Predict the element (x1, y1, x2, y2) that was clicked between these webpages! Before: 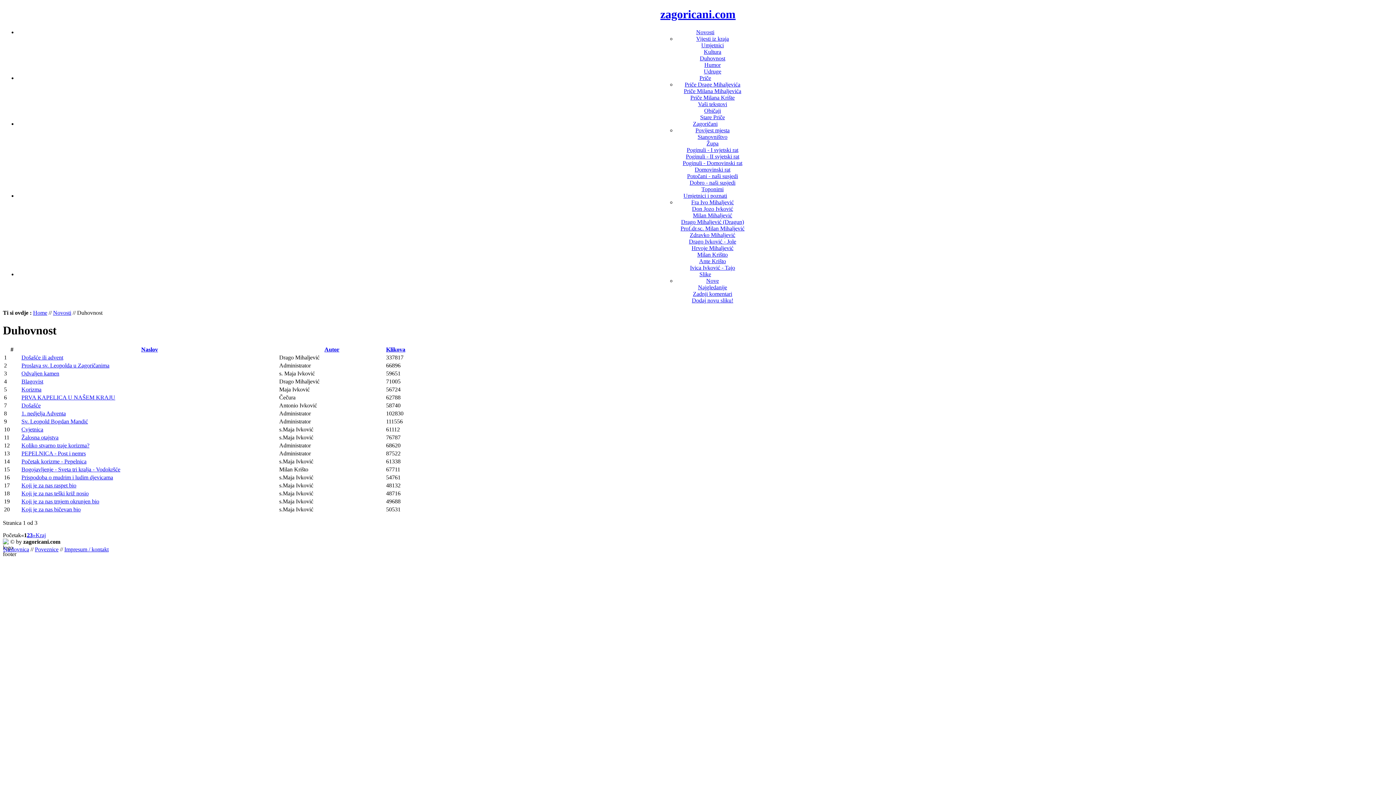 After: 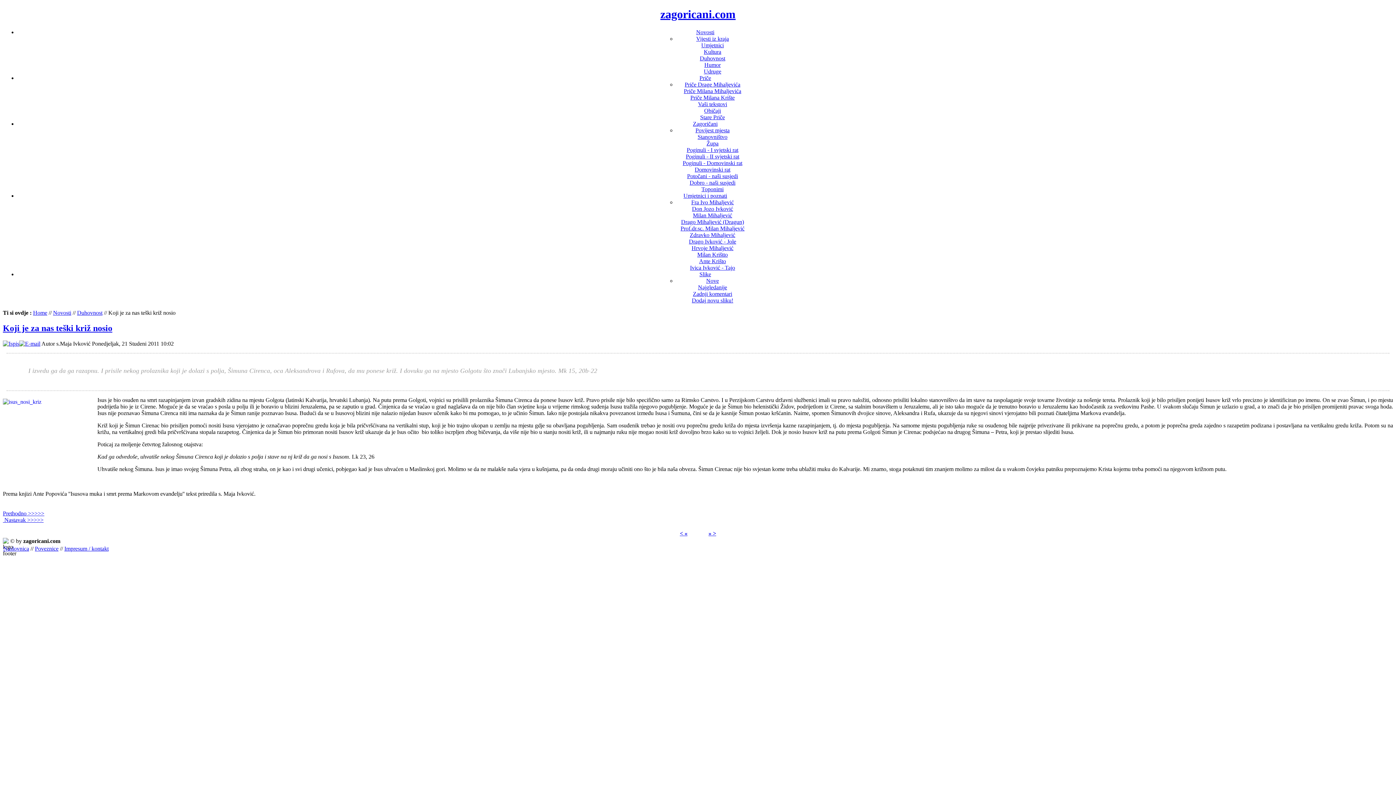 Action: label: Koji je za nas teški križ nosio bbox: (21, 490, 88, 496)